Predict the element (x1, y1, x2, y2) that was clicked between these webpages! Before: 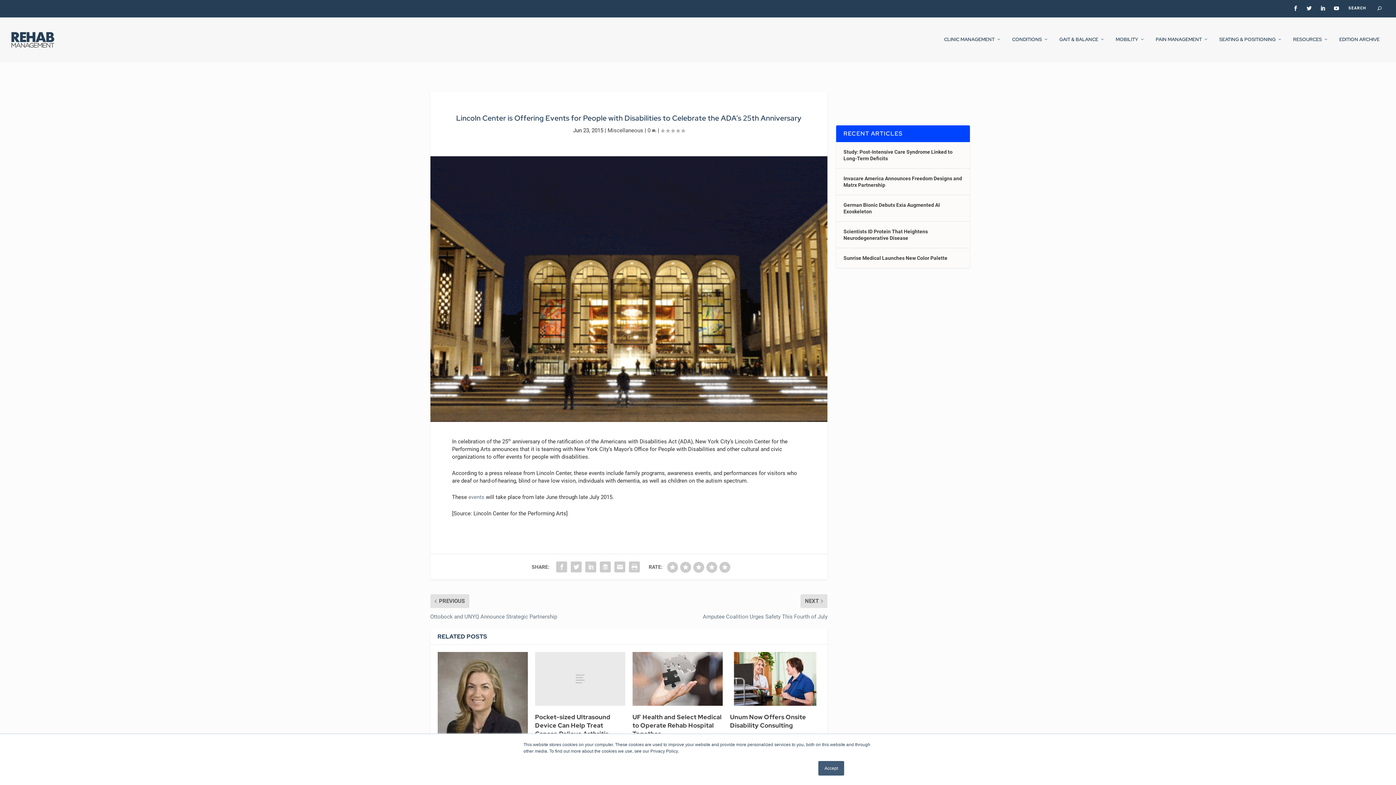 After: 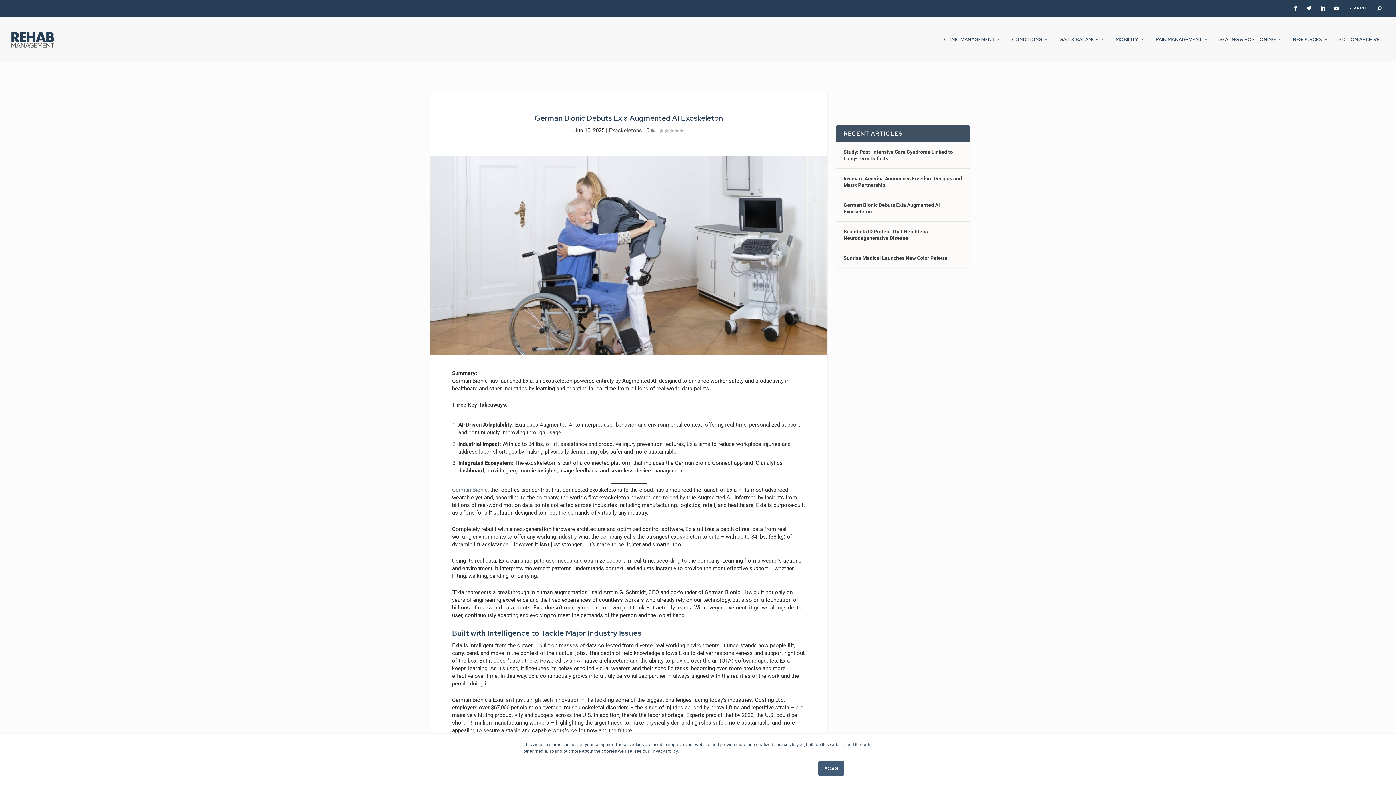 Action: bbox: (843, 200, 963, 216) label: German Bionic Debuts Exia Augmented AI Exoskeleton